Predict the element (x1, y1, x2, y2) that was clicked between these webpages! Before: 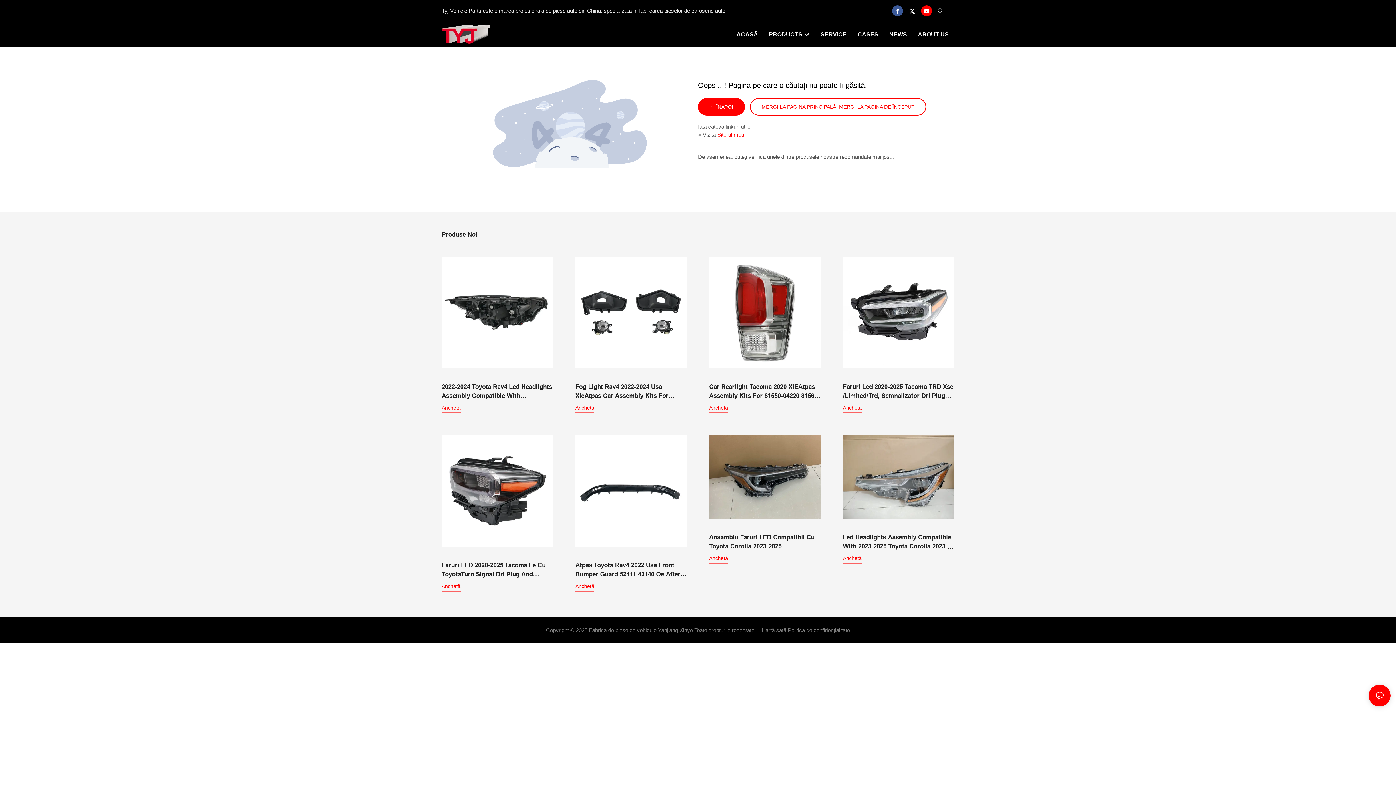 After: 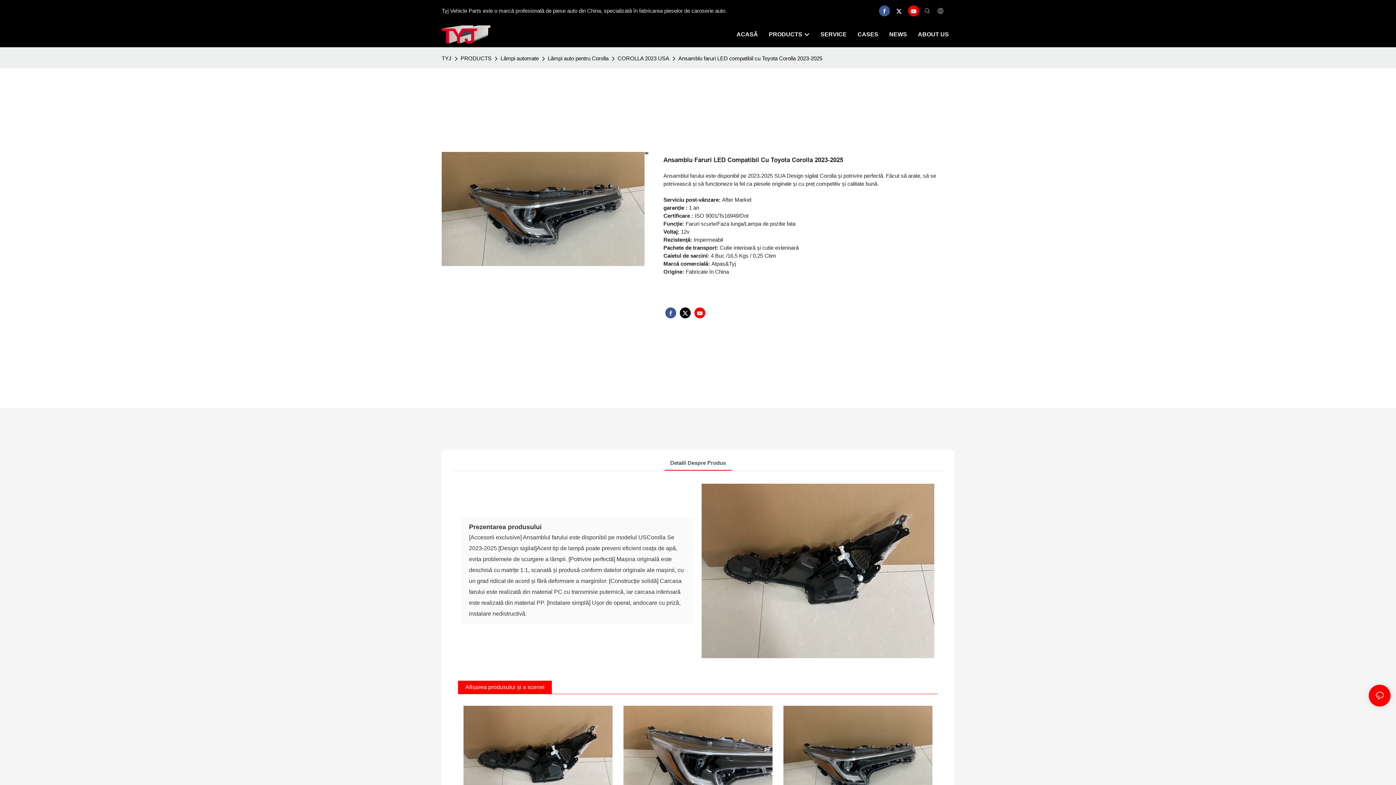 Action: bbox: (709, 483, 728, 488) label: Anchetă